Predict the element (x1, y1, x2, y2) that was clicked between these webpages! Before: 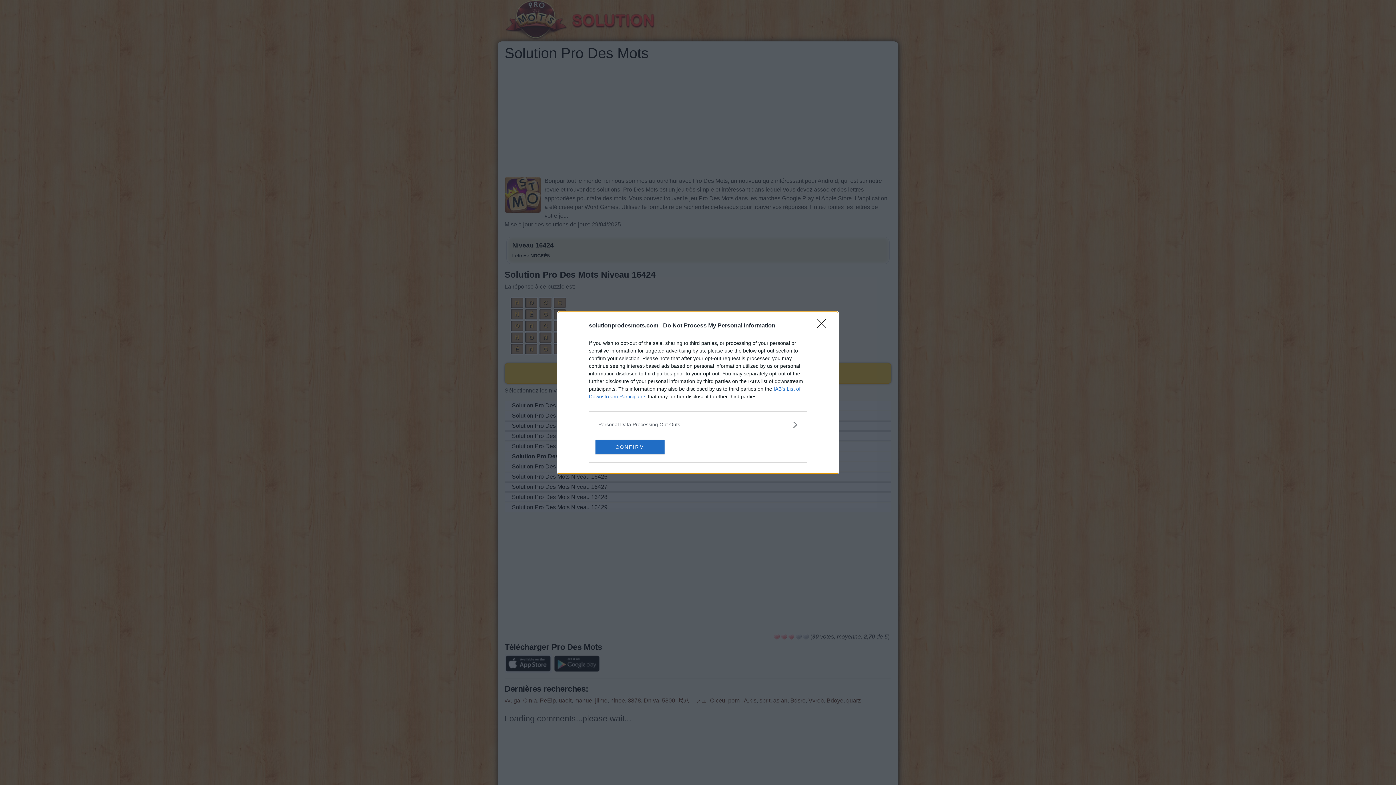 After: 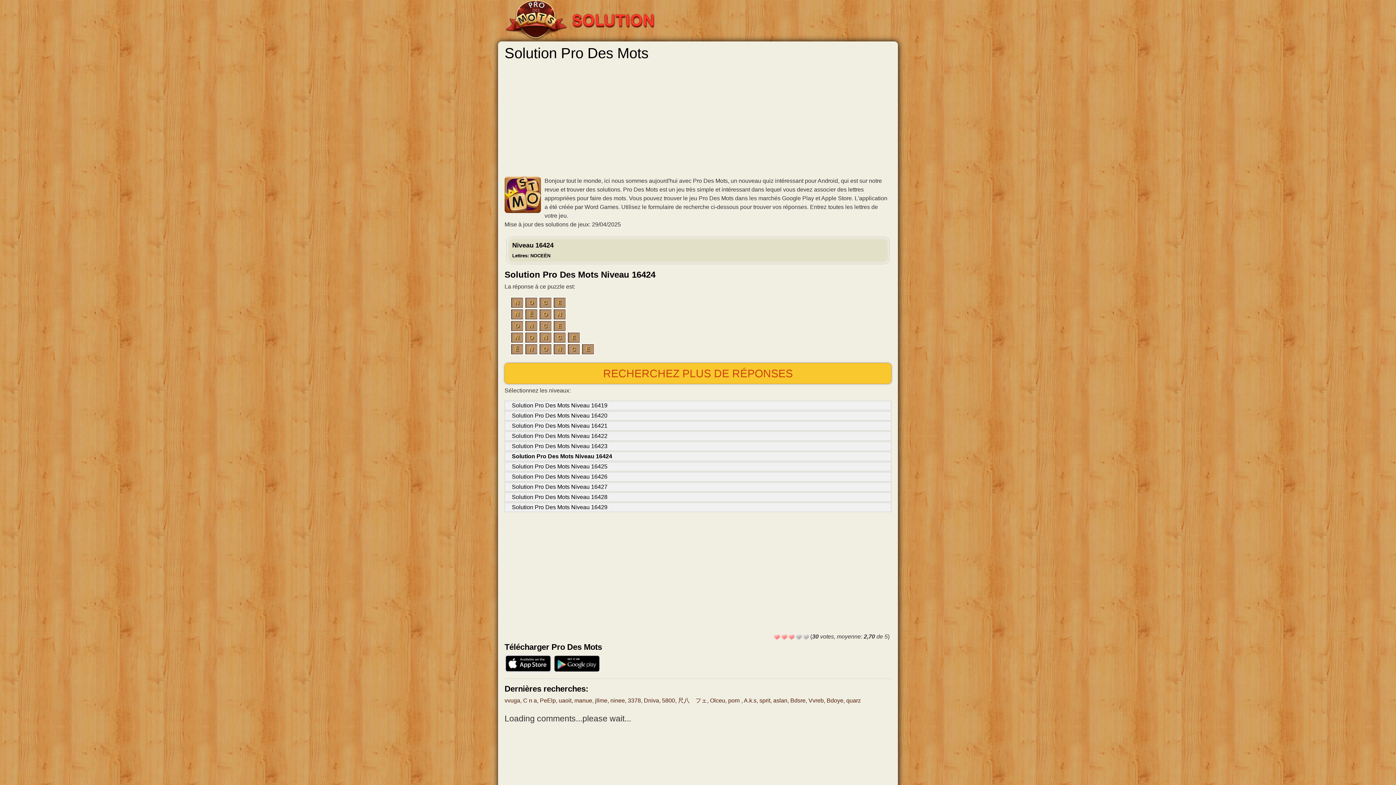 Action: bbox: (817, 319, 830, 332) label: Close